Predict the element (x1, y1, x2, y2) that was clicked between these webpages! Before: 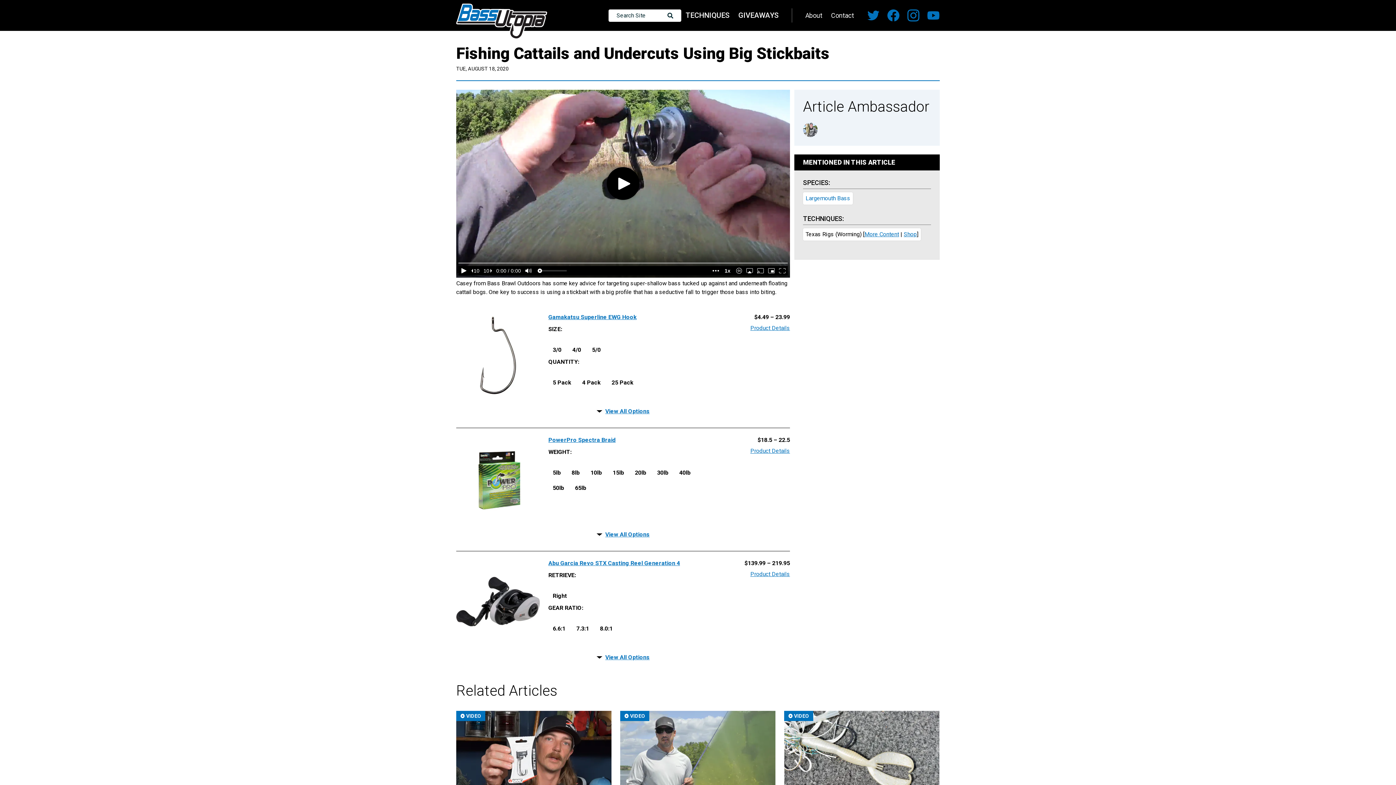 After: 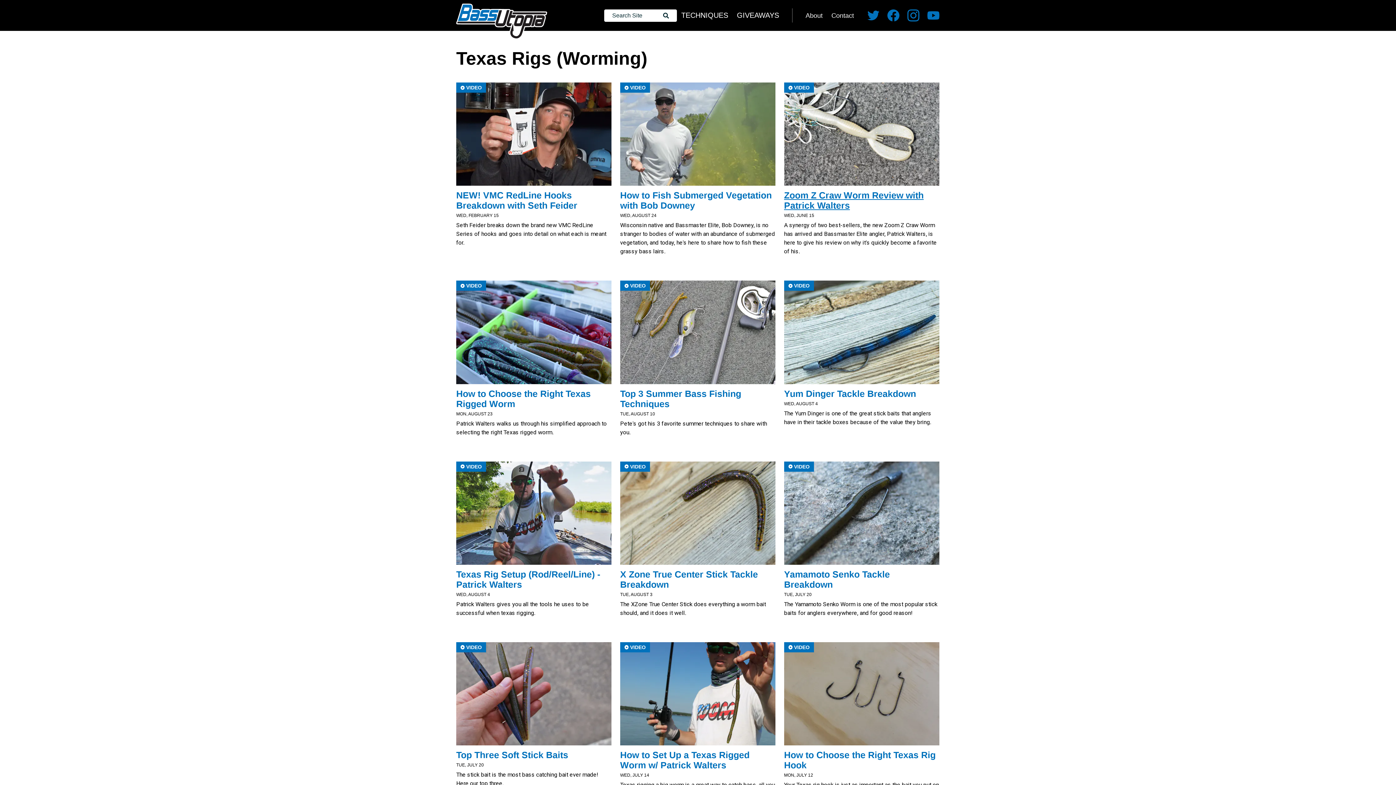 Action: bbox: (864, 230, 899, 237) label: More Content